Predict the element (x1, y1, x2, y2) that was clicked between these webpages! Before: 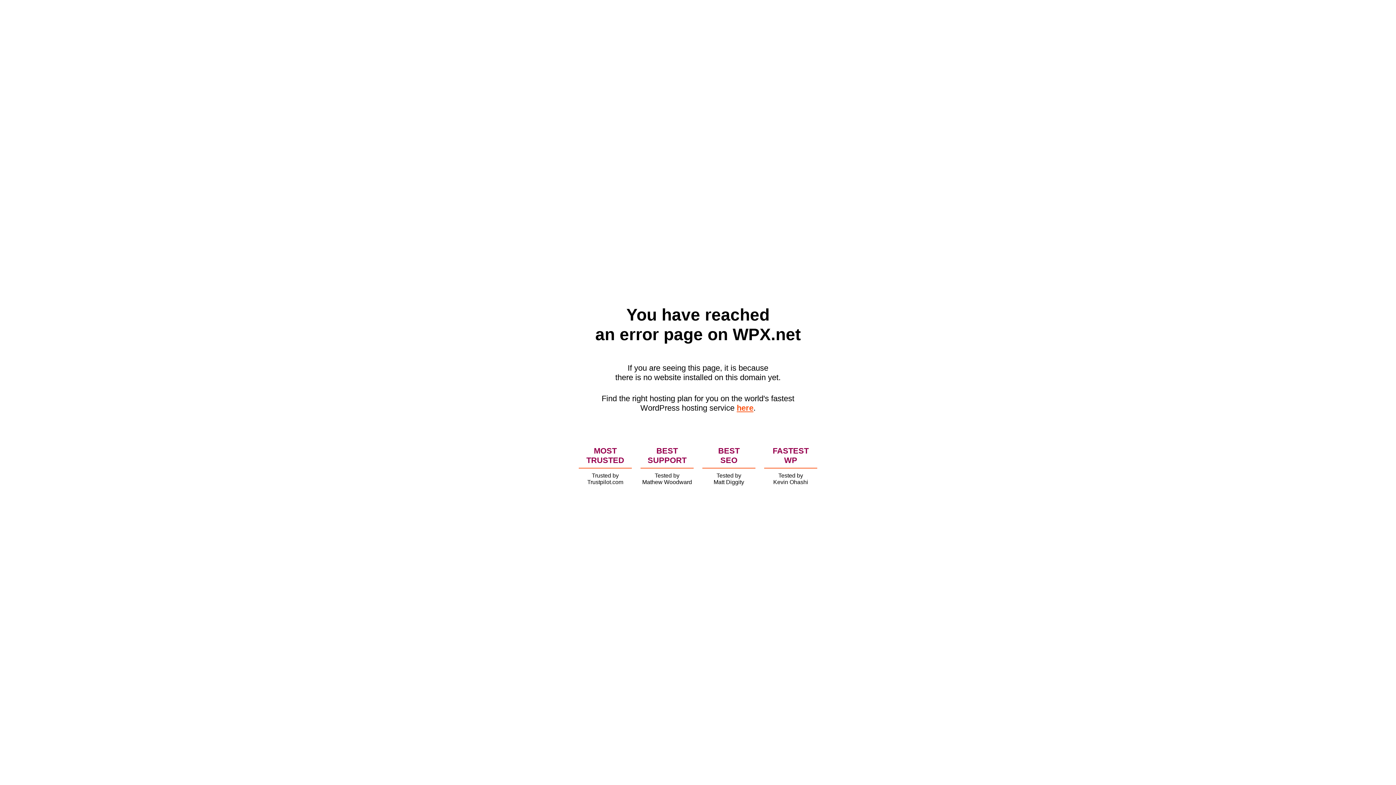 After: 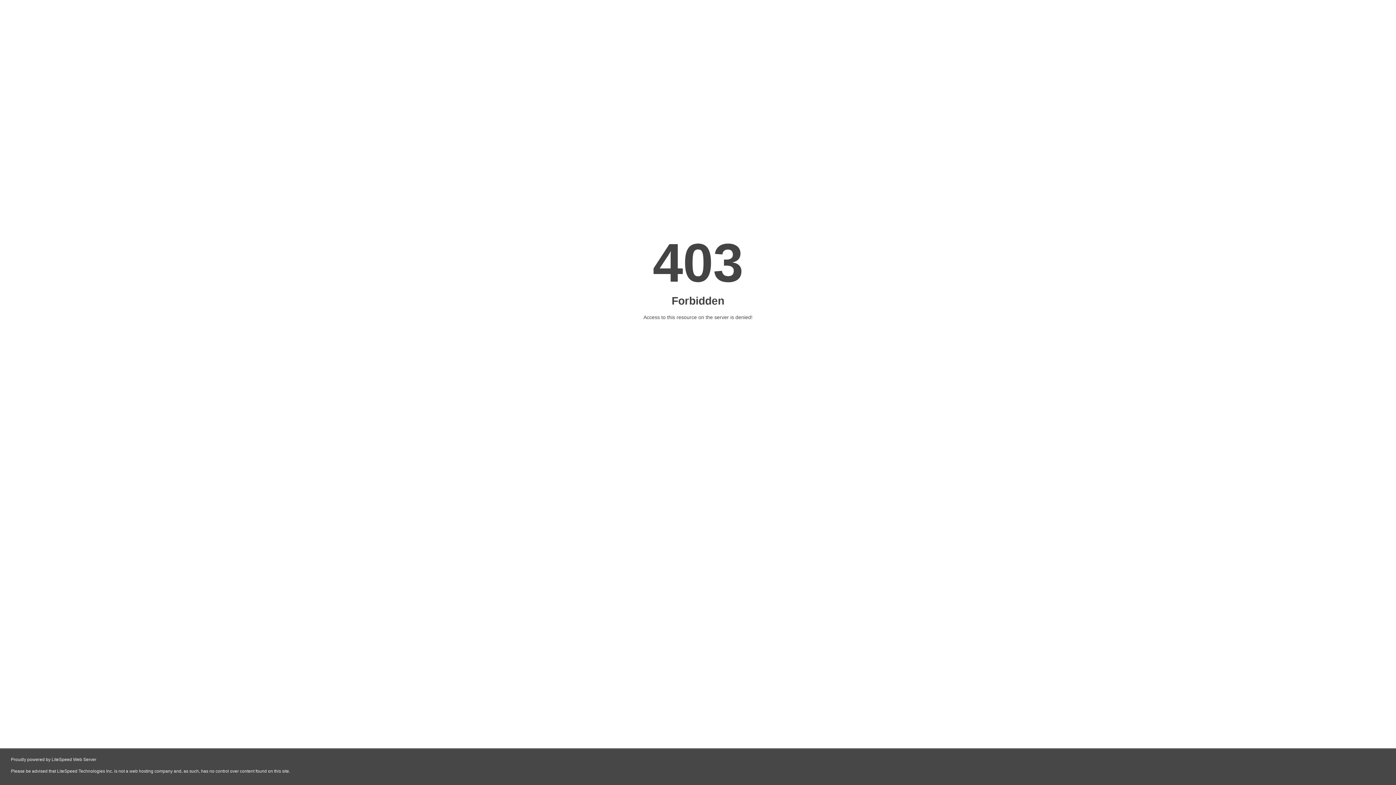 Action: bbox: (736, 403, 753, 412) label: here